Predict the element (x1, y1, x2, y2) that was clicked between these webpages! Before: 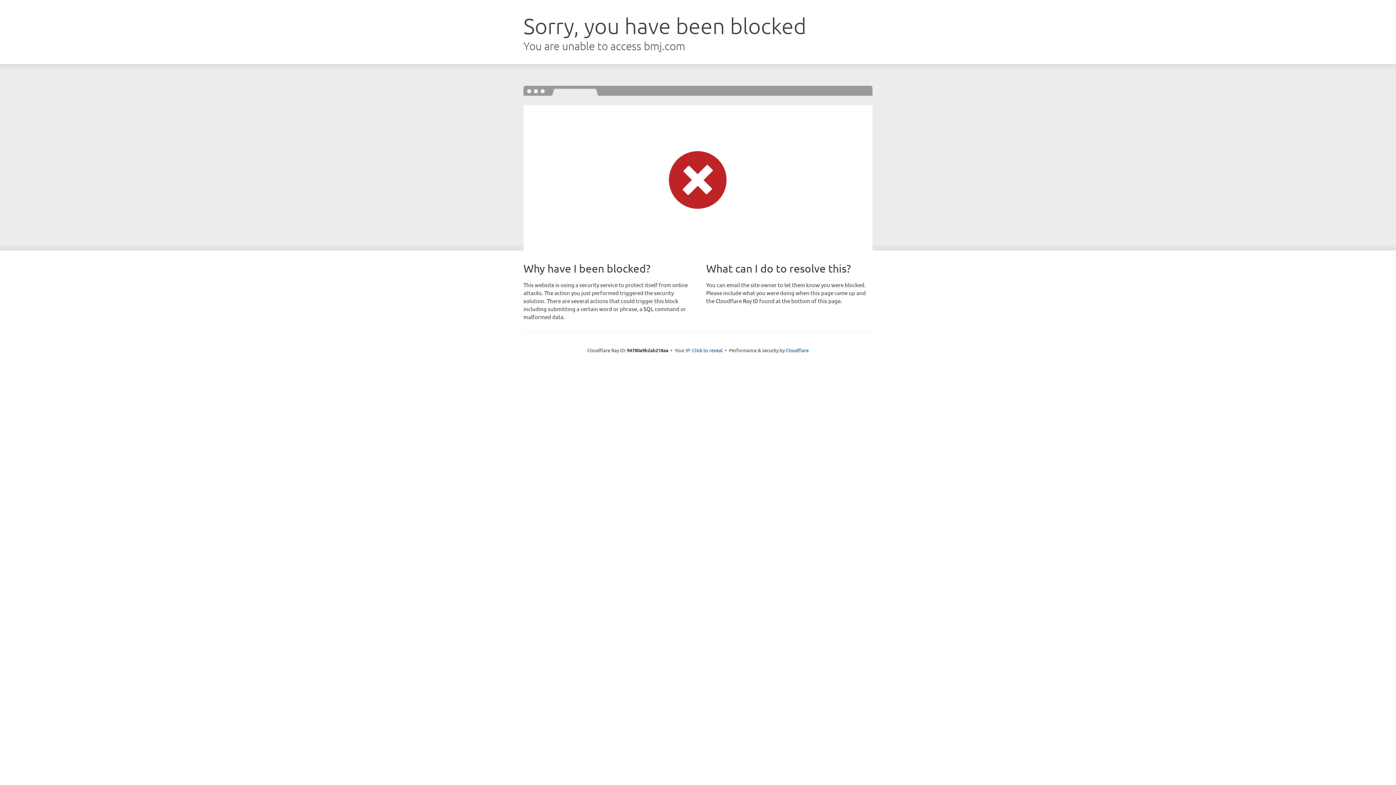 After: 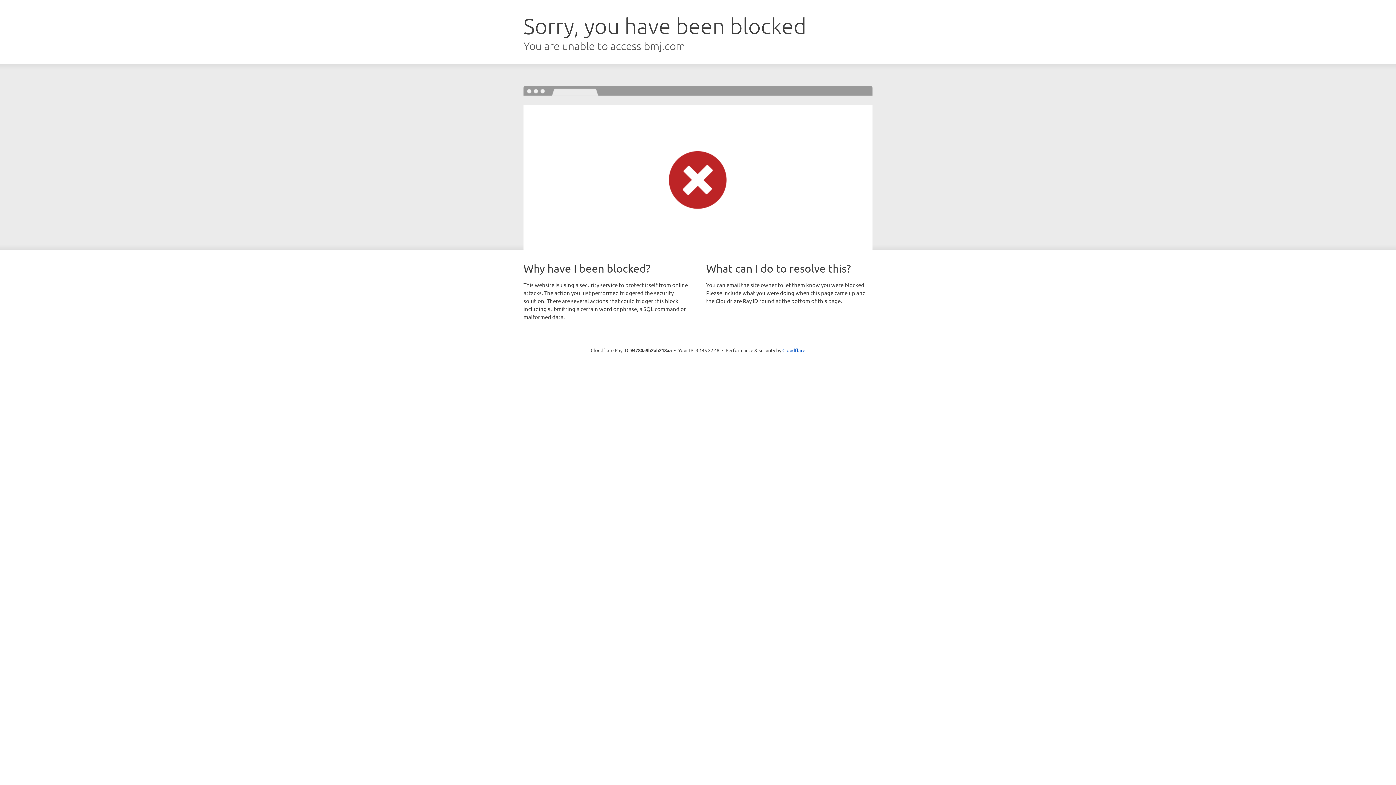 Action: bbox: (692, 346, 722, 353) label: Click to reveal